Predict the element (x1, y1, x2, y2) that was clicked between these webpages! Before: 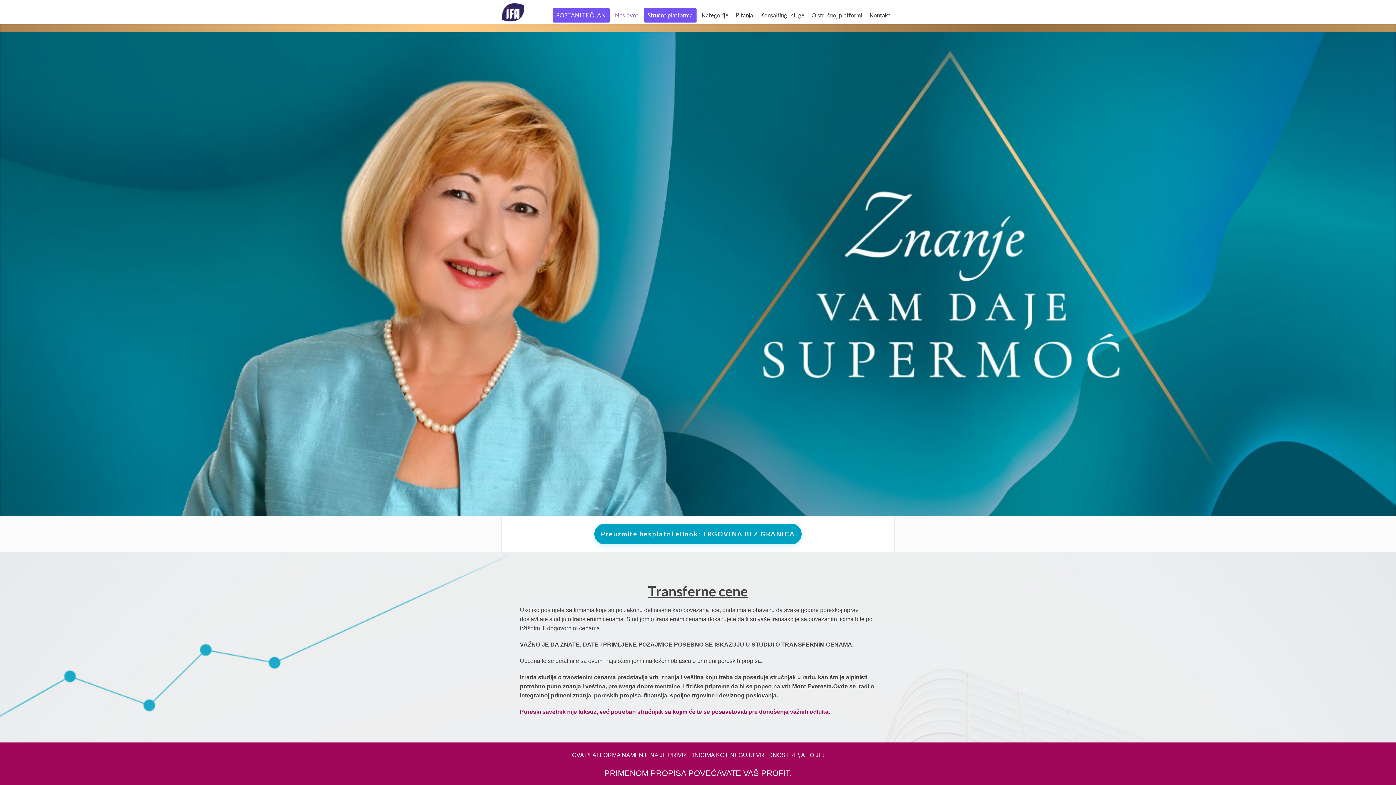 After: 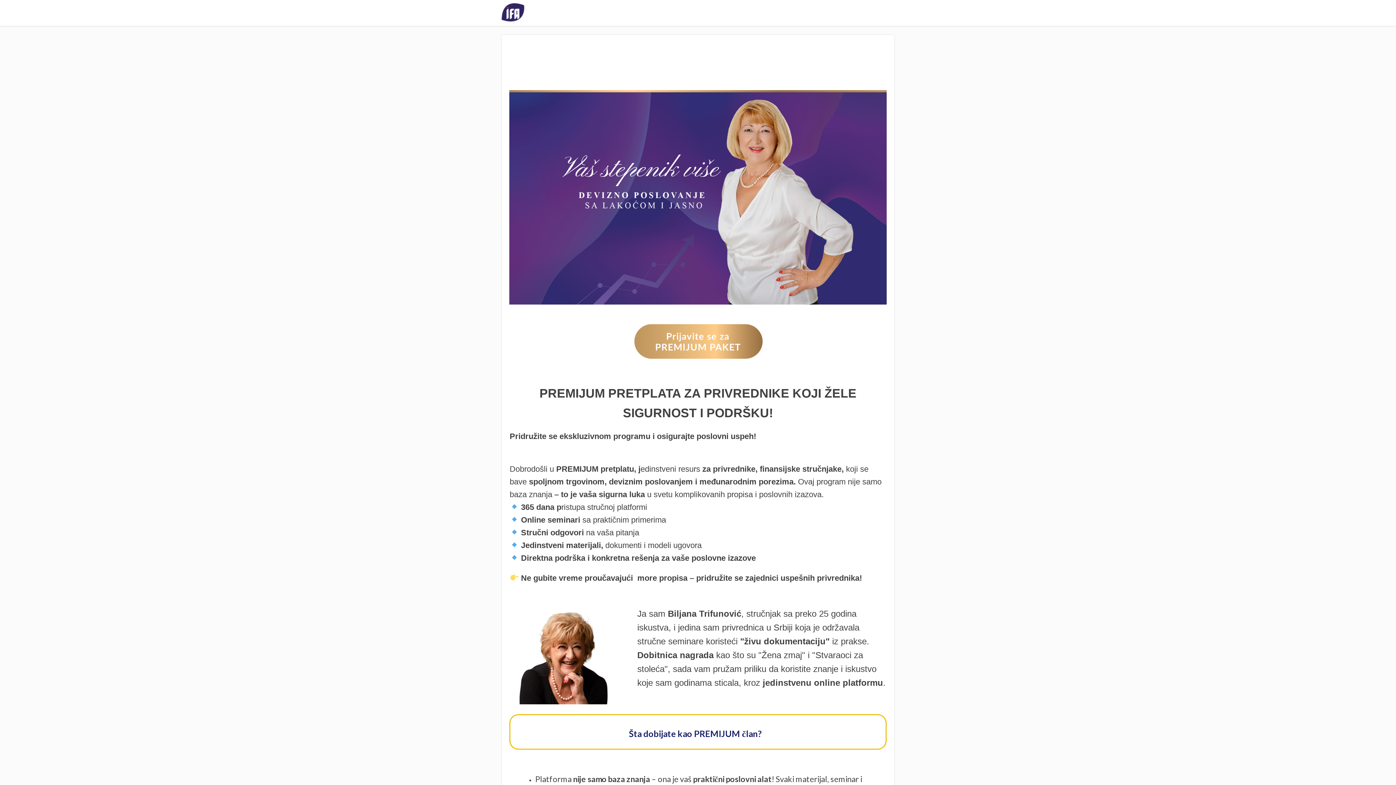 Action: label: POSTANITE ČLAN bbox: (552, 8, 609, 22)